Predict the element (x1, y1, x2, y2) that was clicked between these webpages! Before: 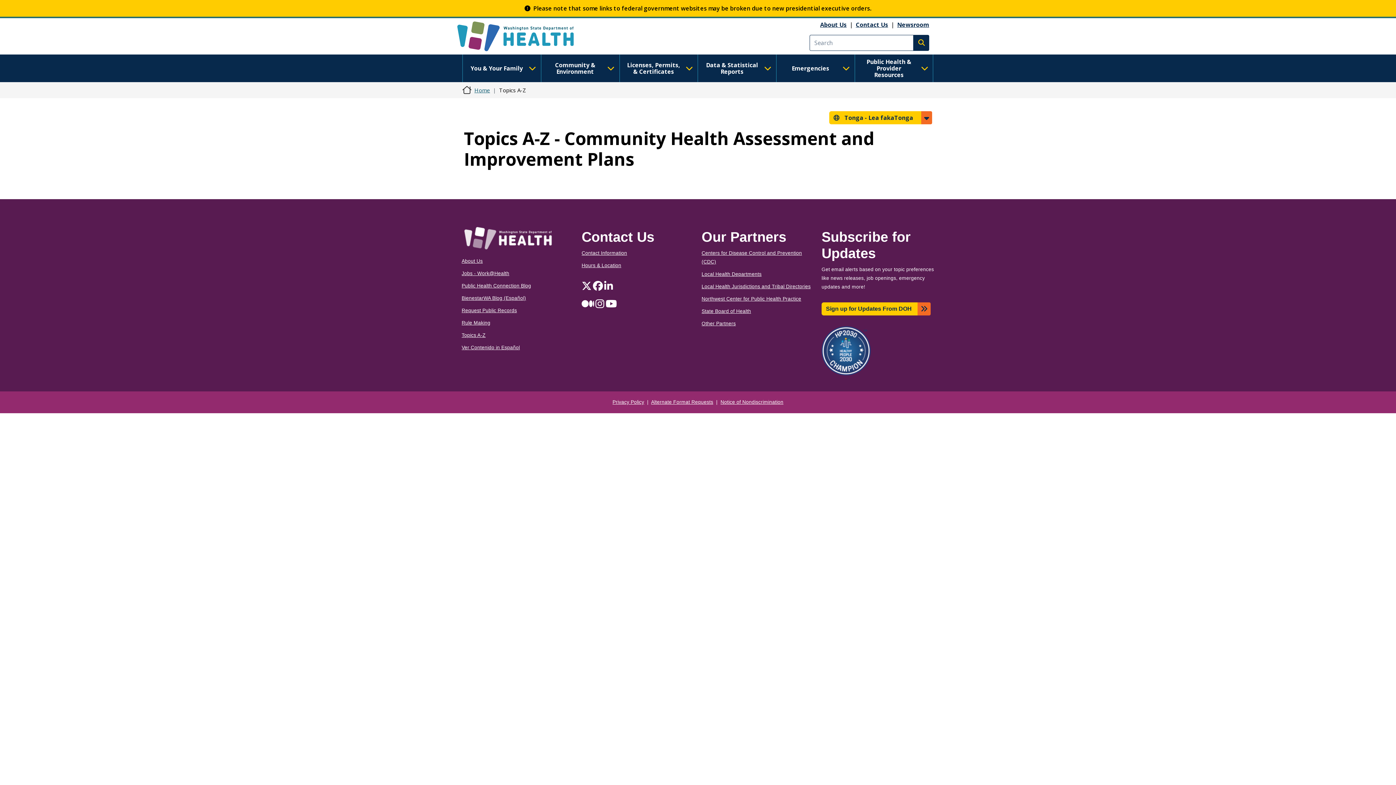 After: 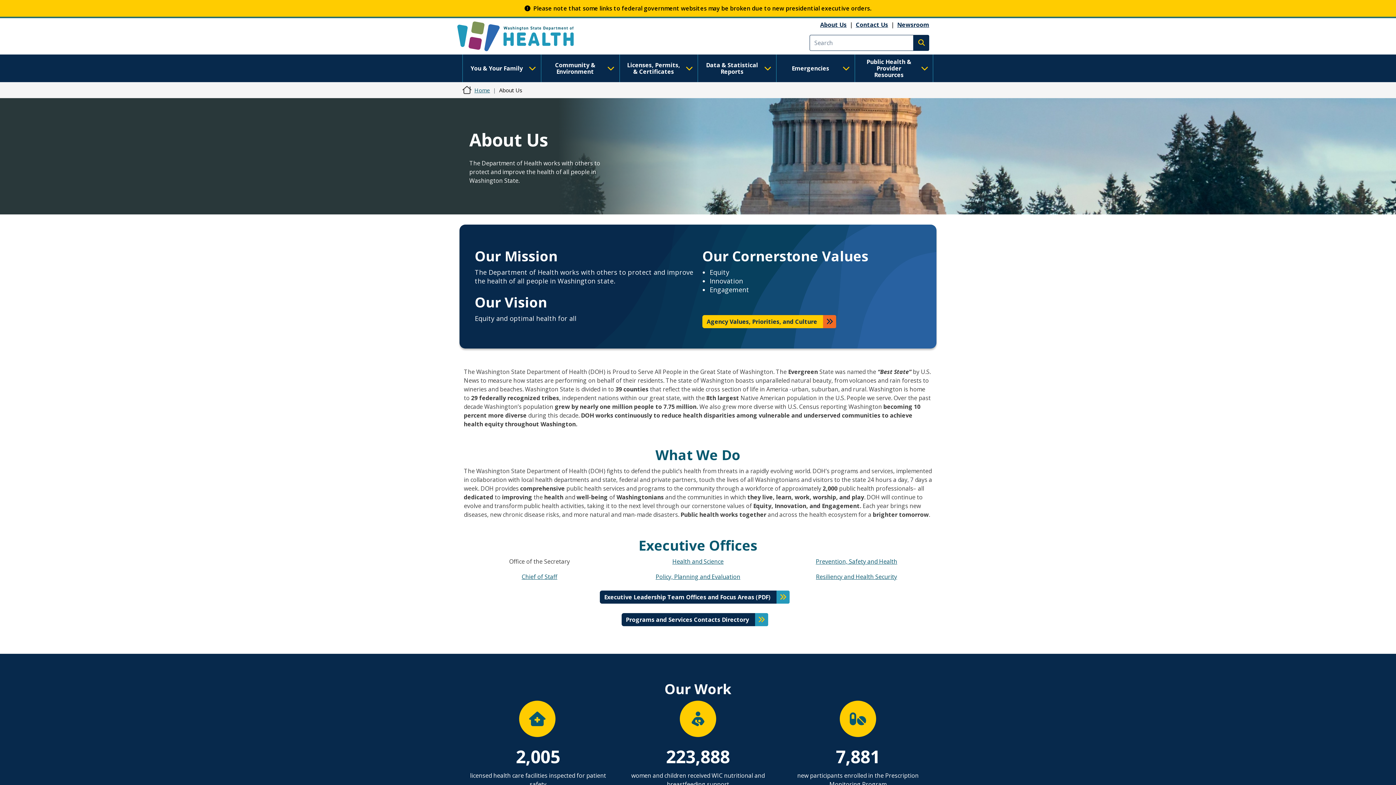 Action: bbox: (461, 258, 482, 263) label: About Us